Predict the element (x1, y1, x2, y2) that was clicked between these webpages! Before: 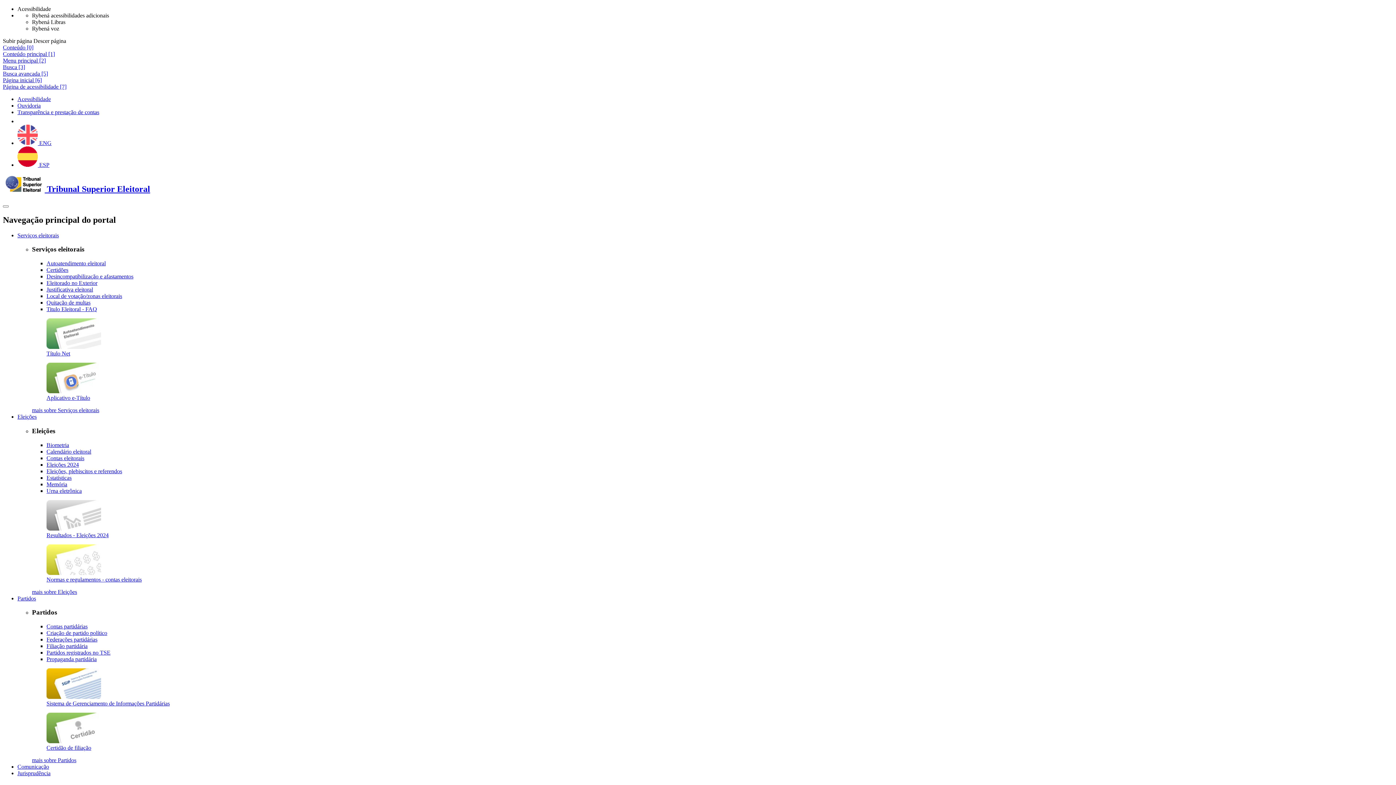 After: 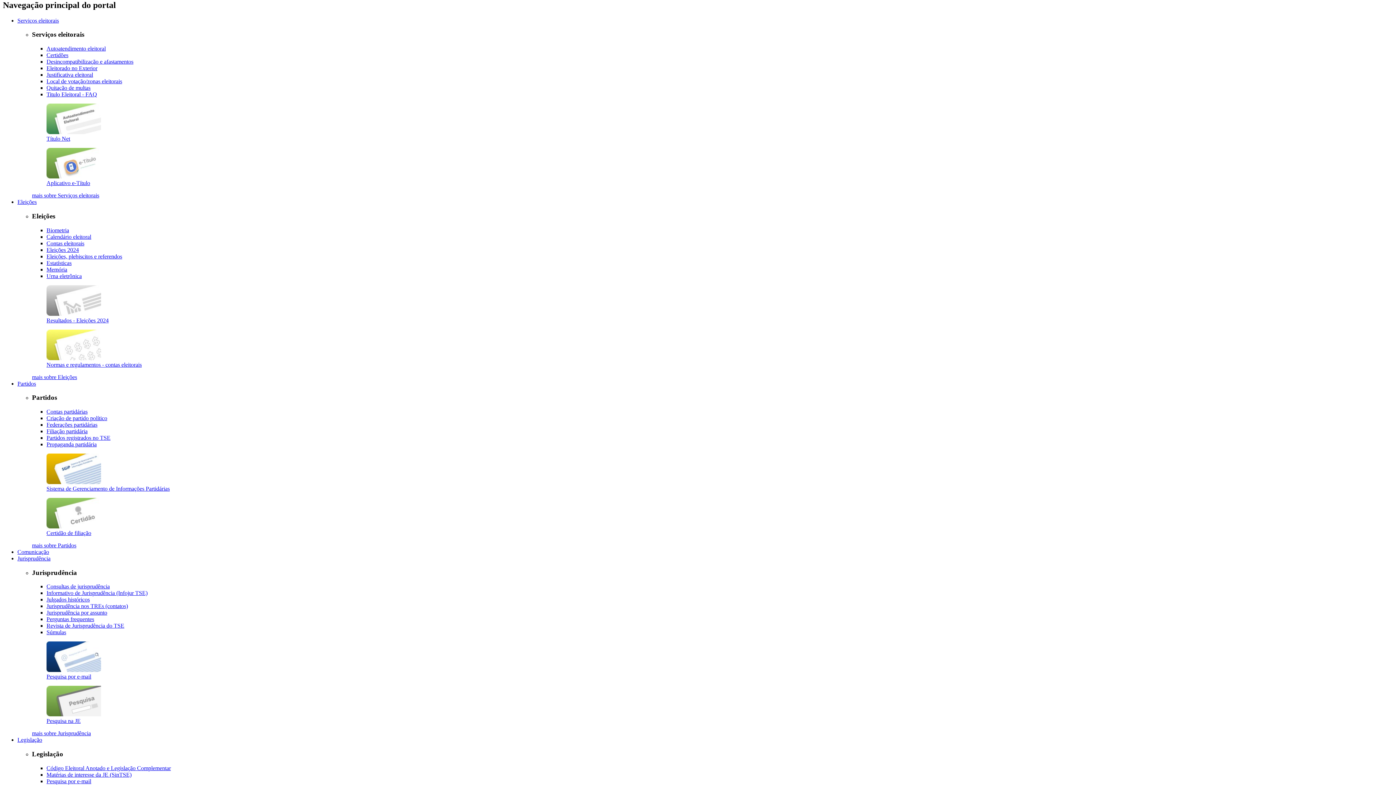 Action: label: Menu principal [2] bbox: (2, 57, 45, 63)